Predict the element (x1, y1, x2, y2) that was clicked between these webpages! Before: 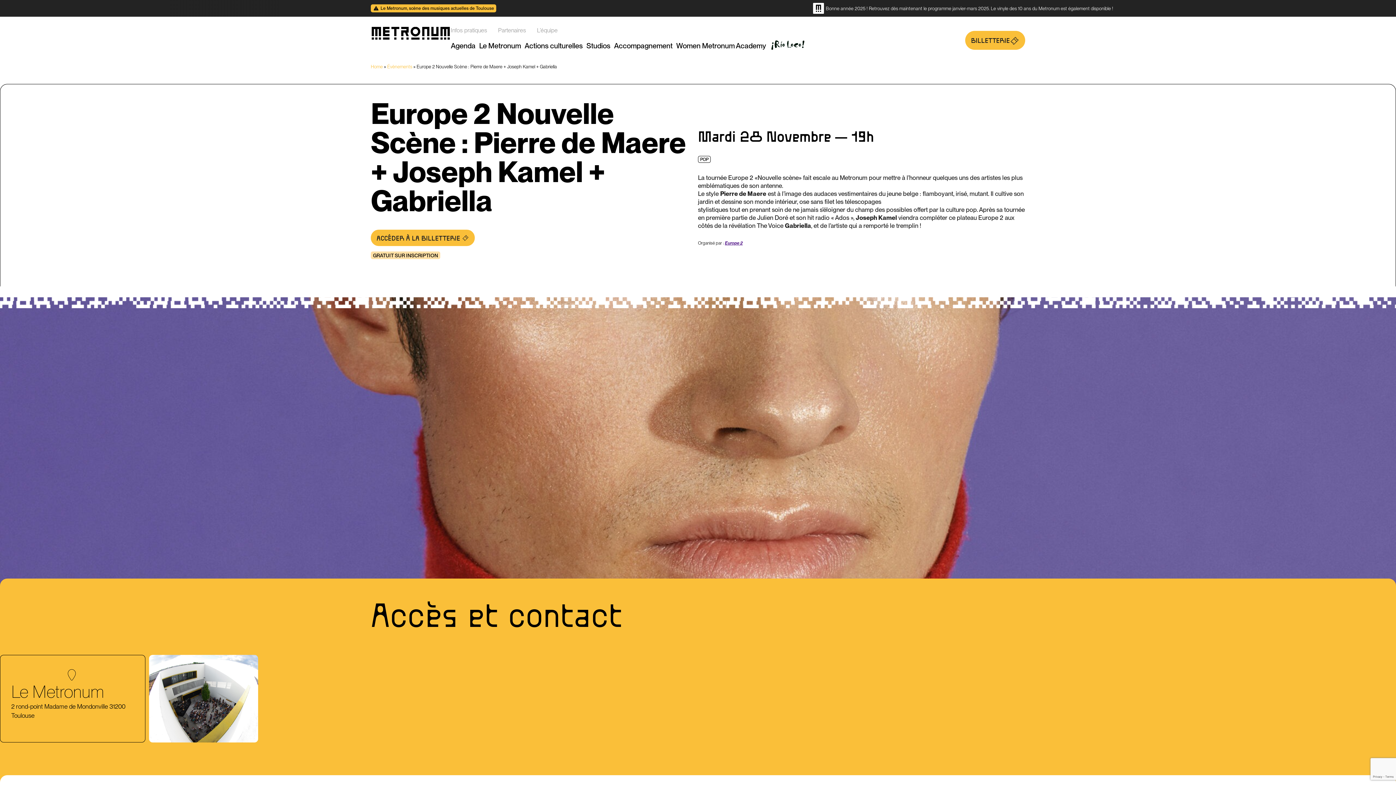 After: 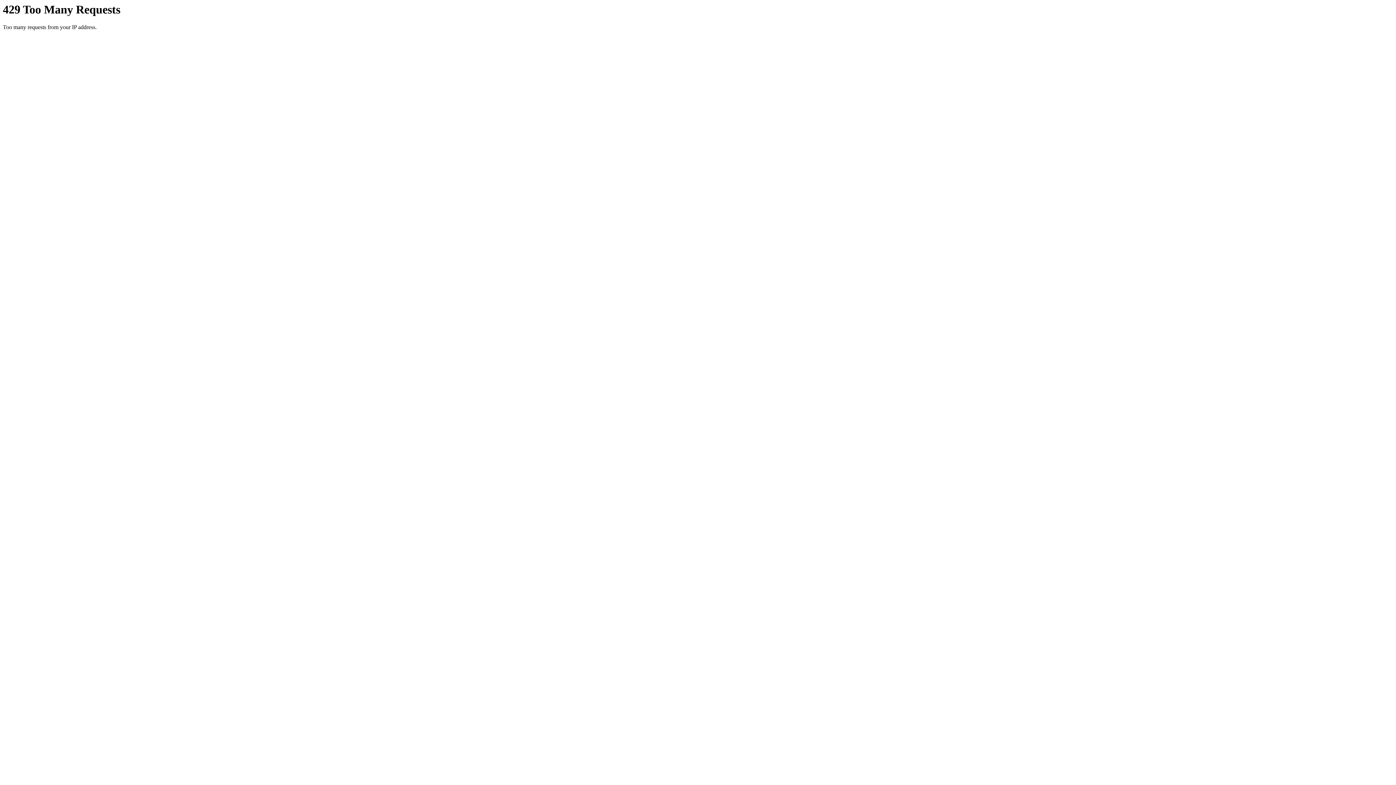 Action: label: Women Metronum Academy bbox: (676, 41, 766, 50)